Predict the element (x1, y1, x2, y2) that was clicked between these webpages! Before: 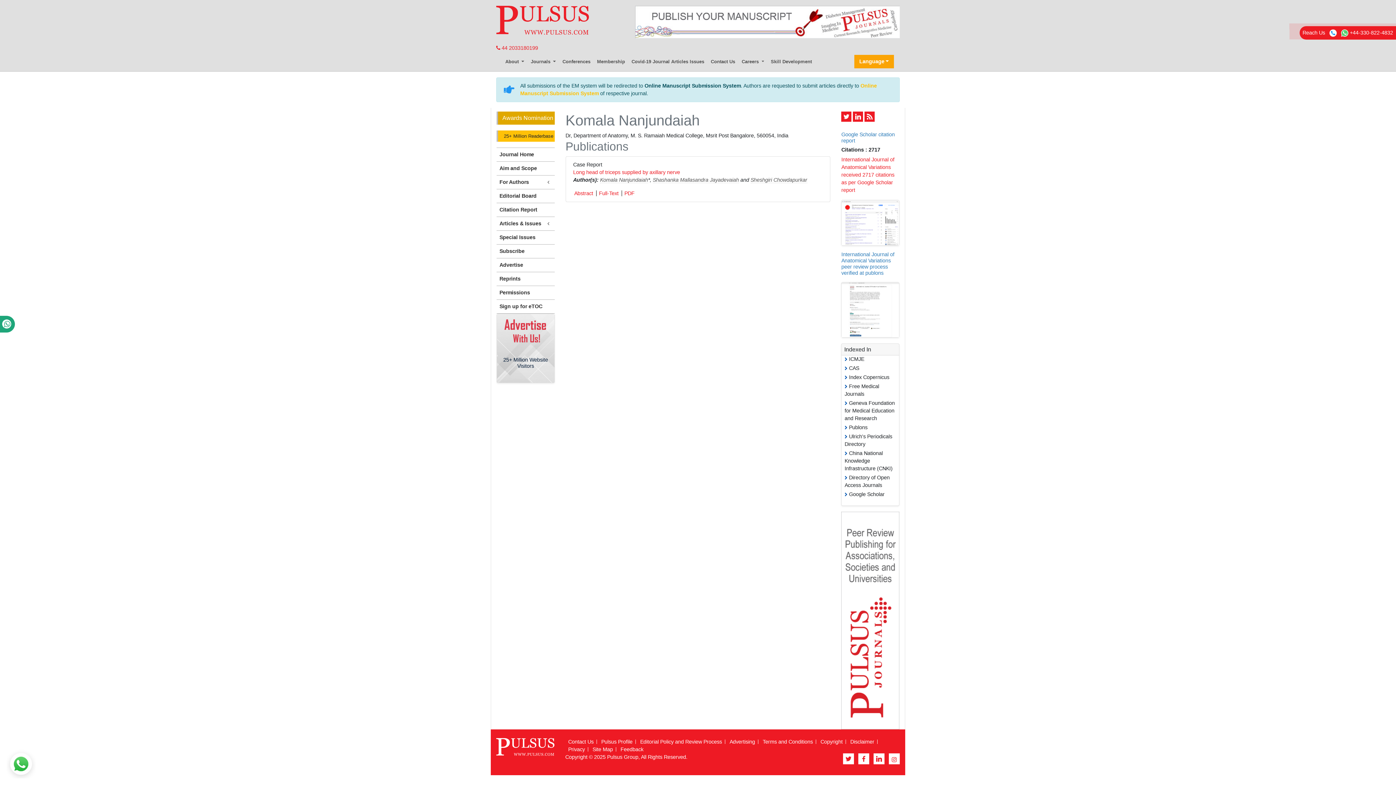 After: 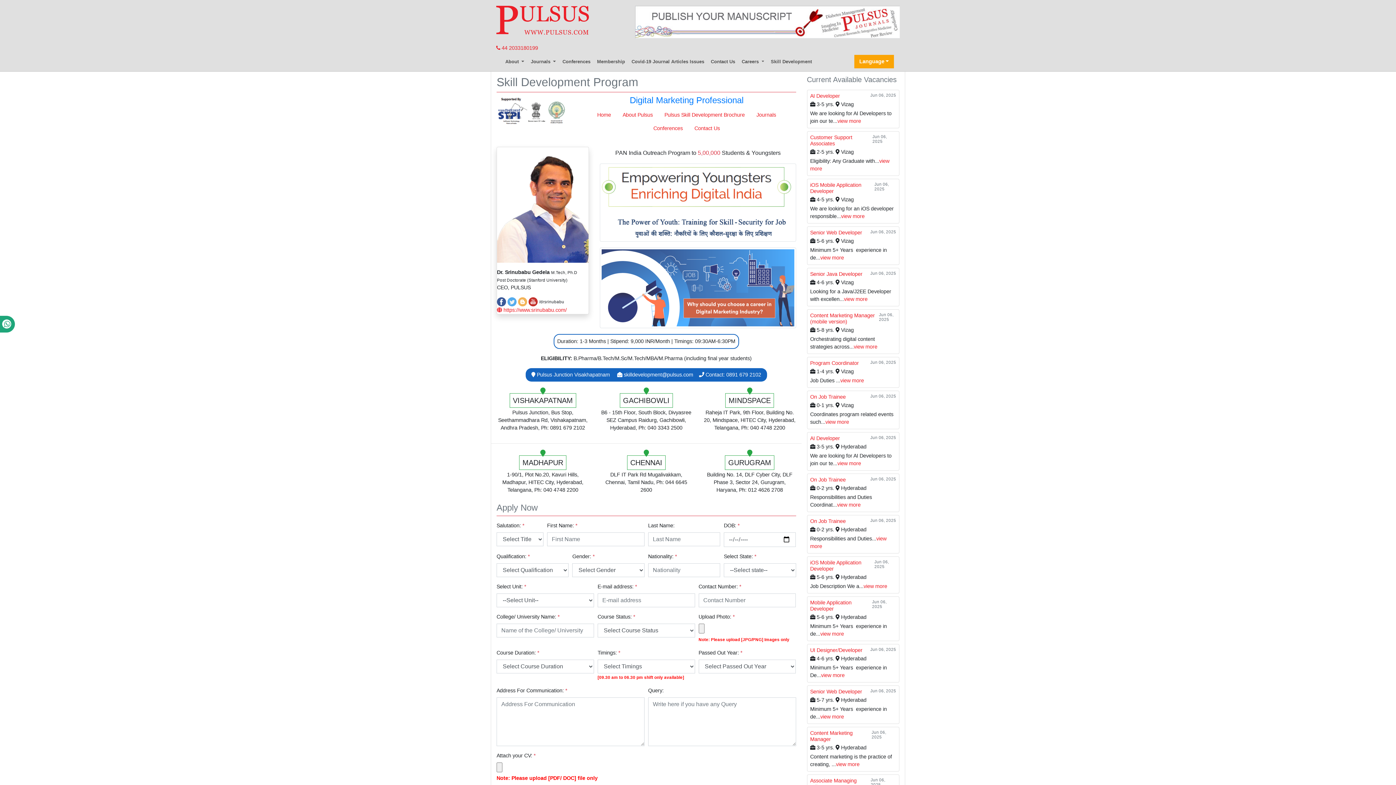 Action: bbox: (767, 54, 815, 68) label: Skill Development